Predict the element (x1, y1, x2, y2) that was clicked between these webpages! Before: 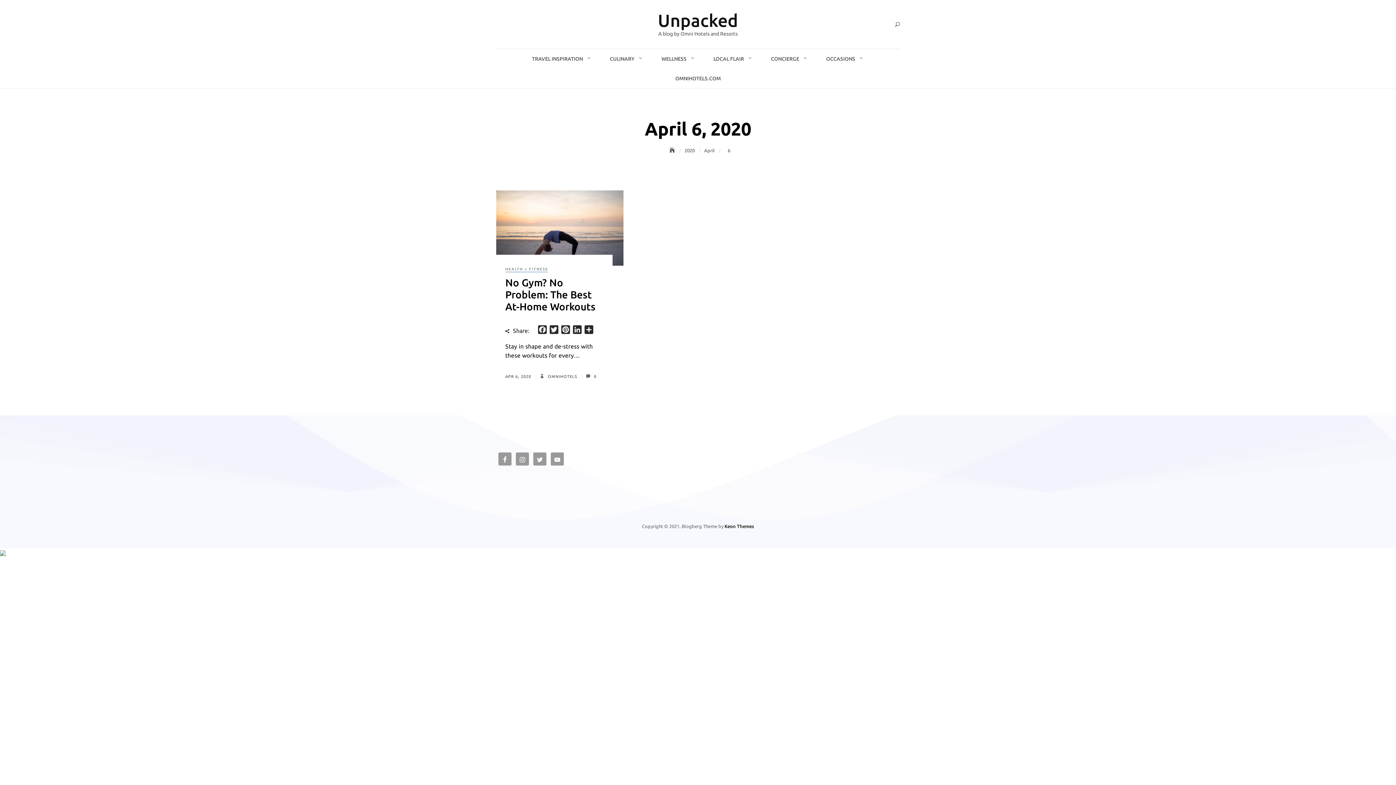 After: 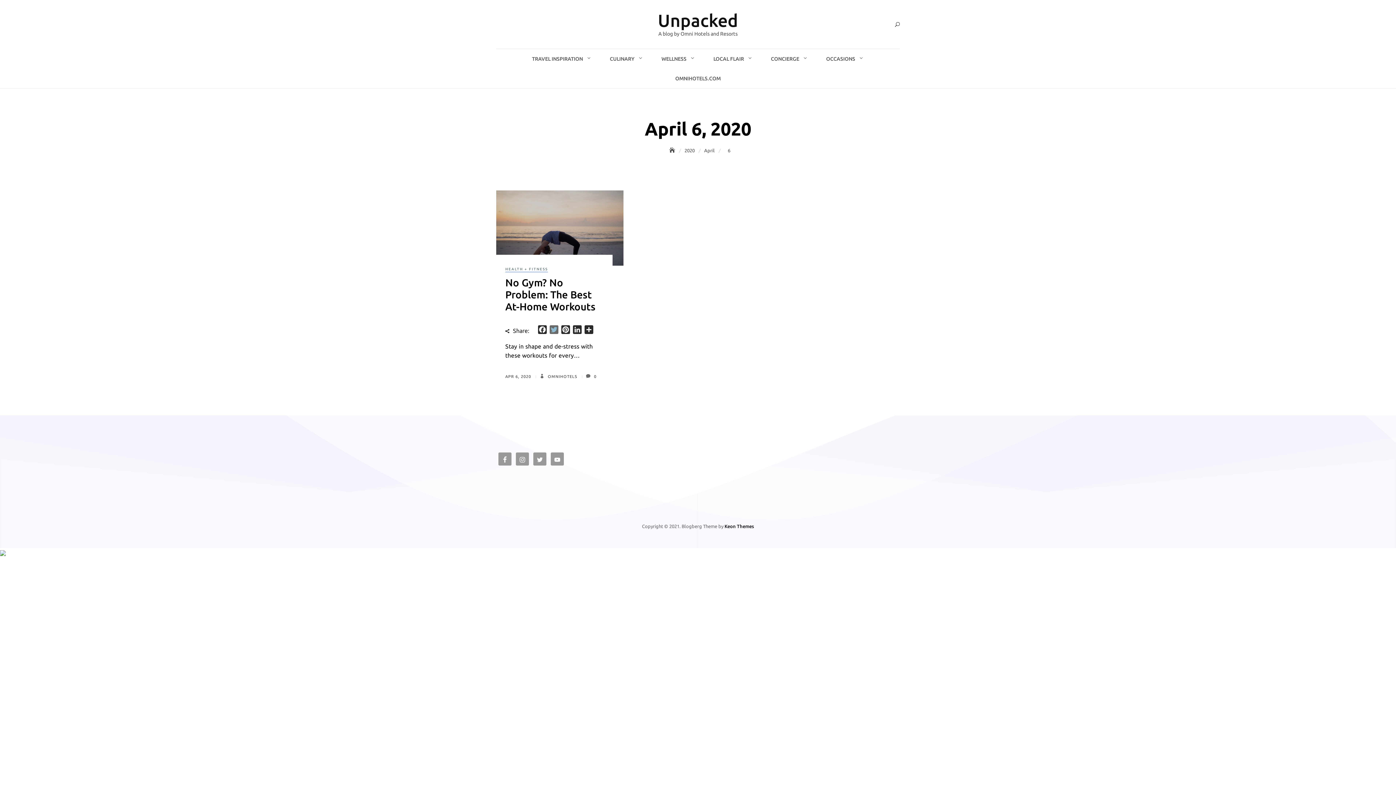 Action: label: Twitter bbox: (548, 325, 560, 336)